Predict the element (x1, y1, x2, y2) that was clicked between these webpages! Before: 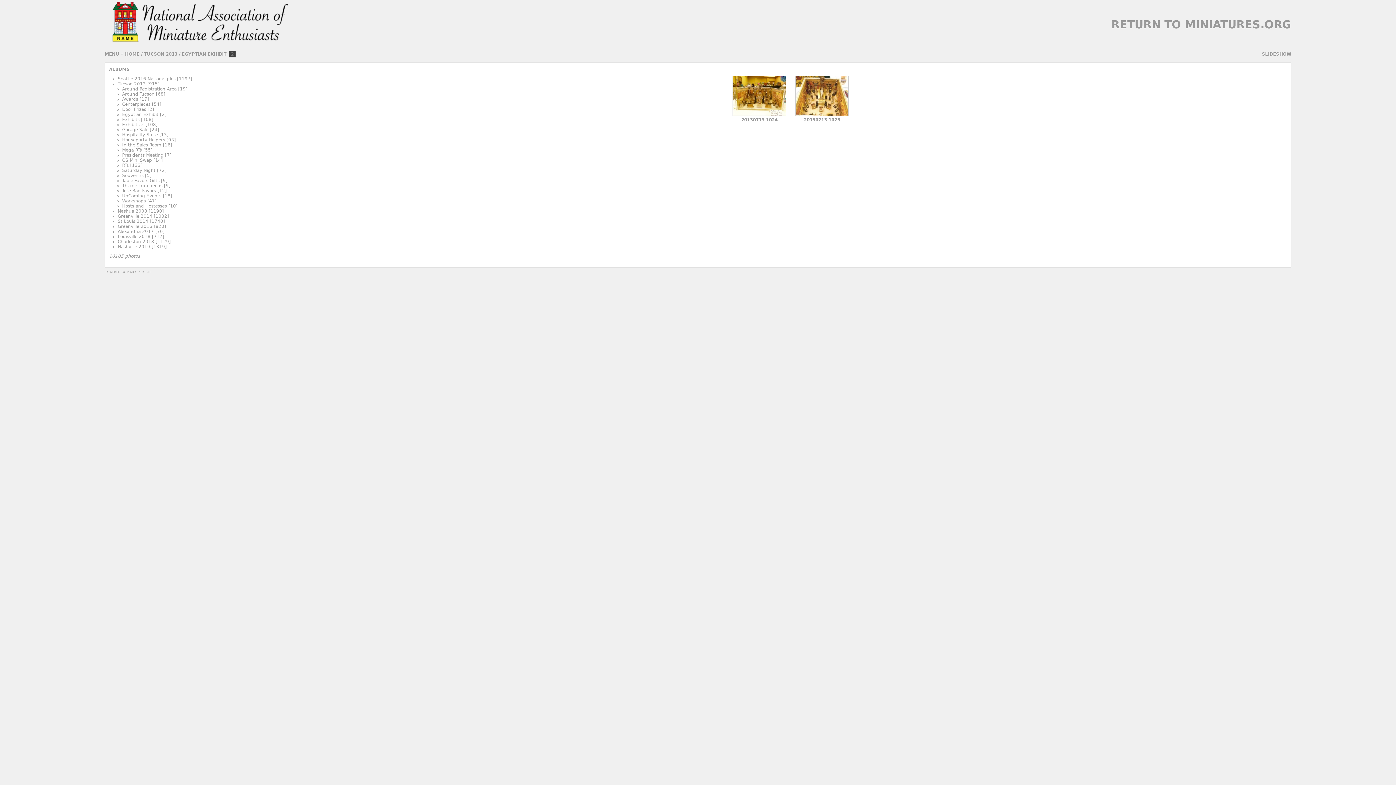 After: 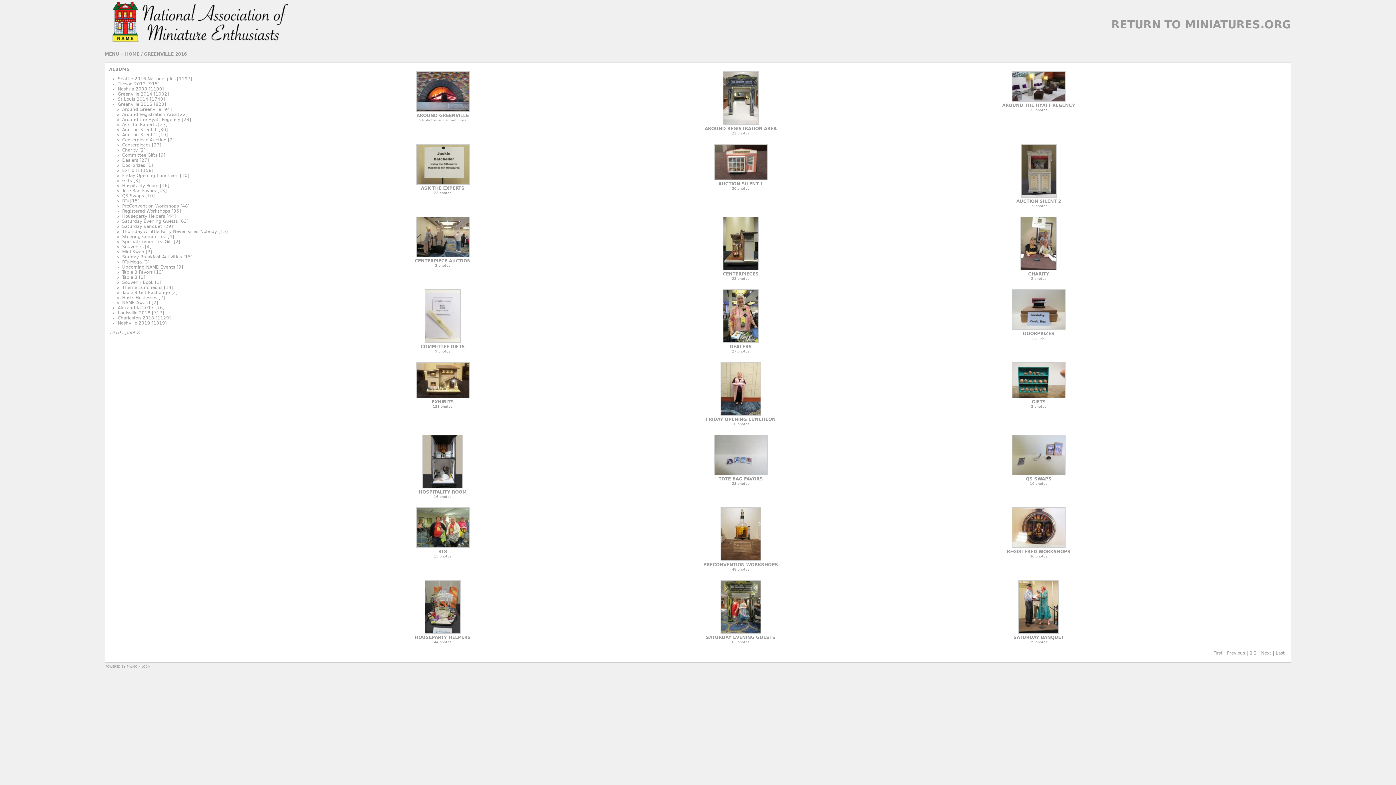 Action: label: Greenville 2016 bbox: (117, 224, 152, 229)